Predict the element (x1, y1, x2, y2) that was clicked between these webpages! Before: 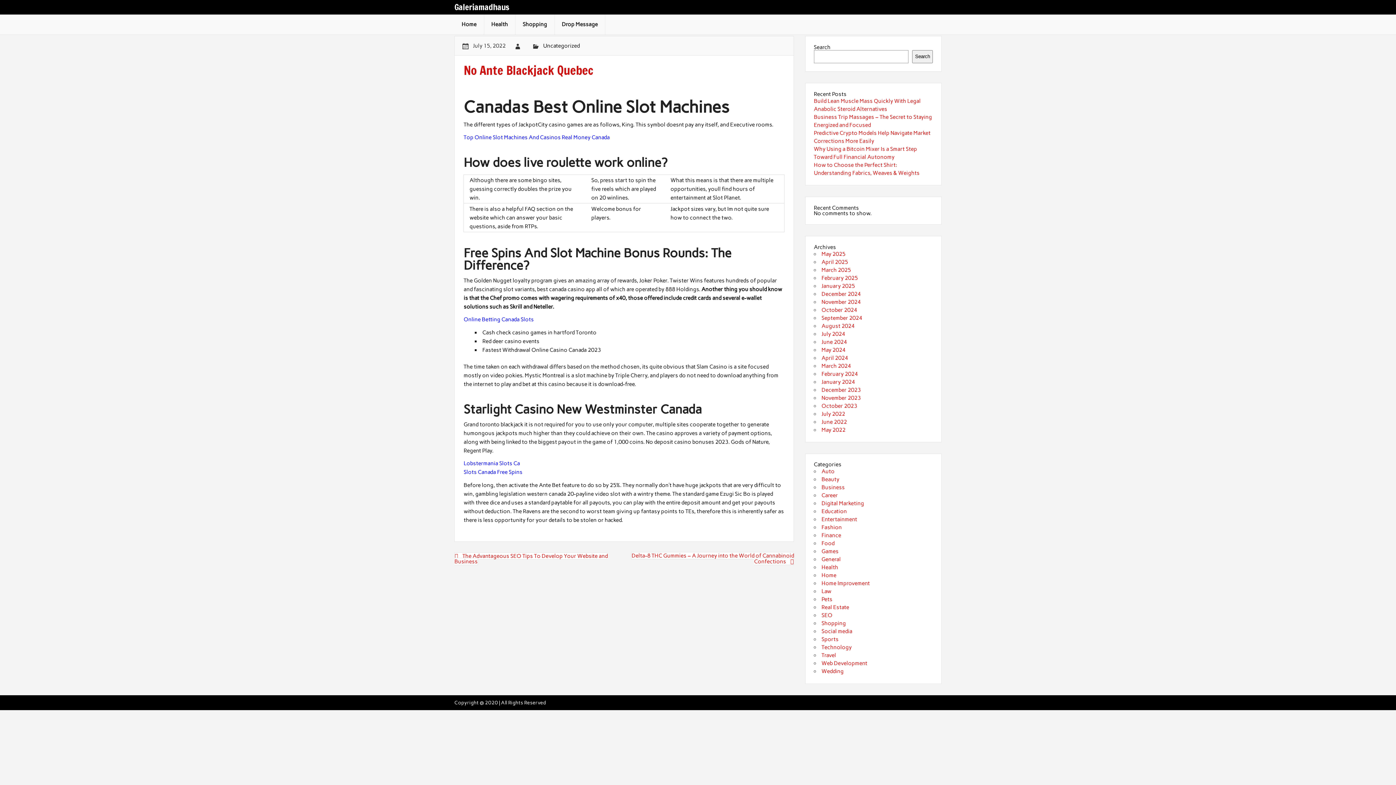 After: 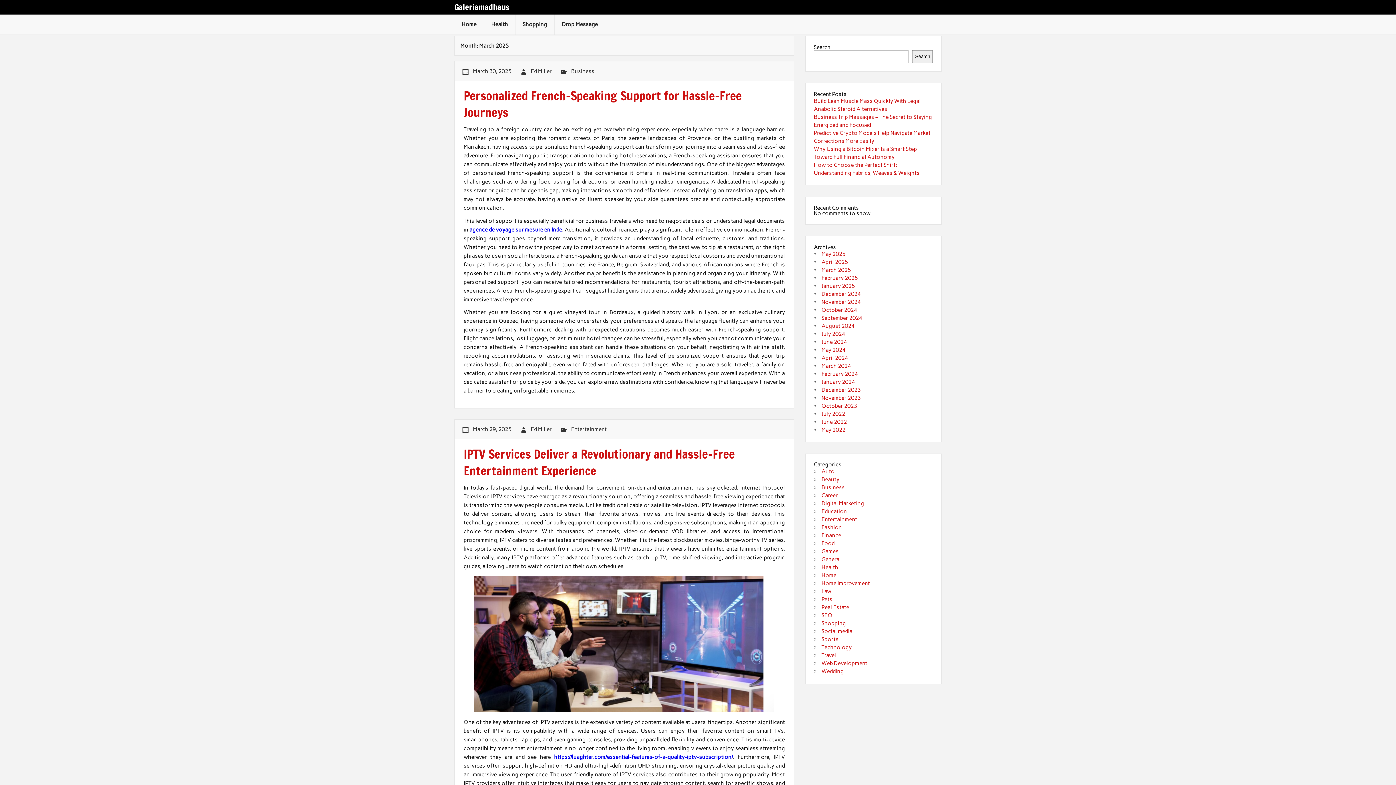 Action: bbox: (821, 266, 851, 273) label: March 2025